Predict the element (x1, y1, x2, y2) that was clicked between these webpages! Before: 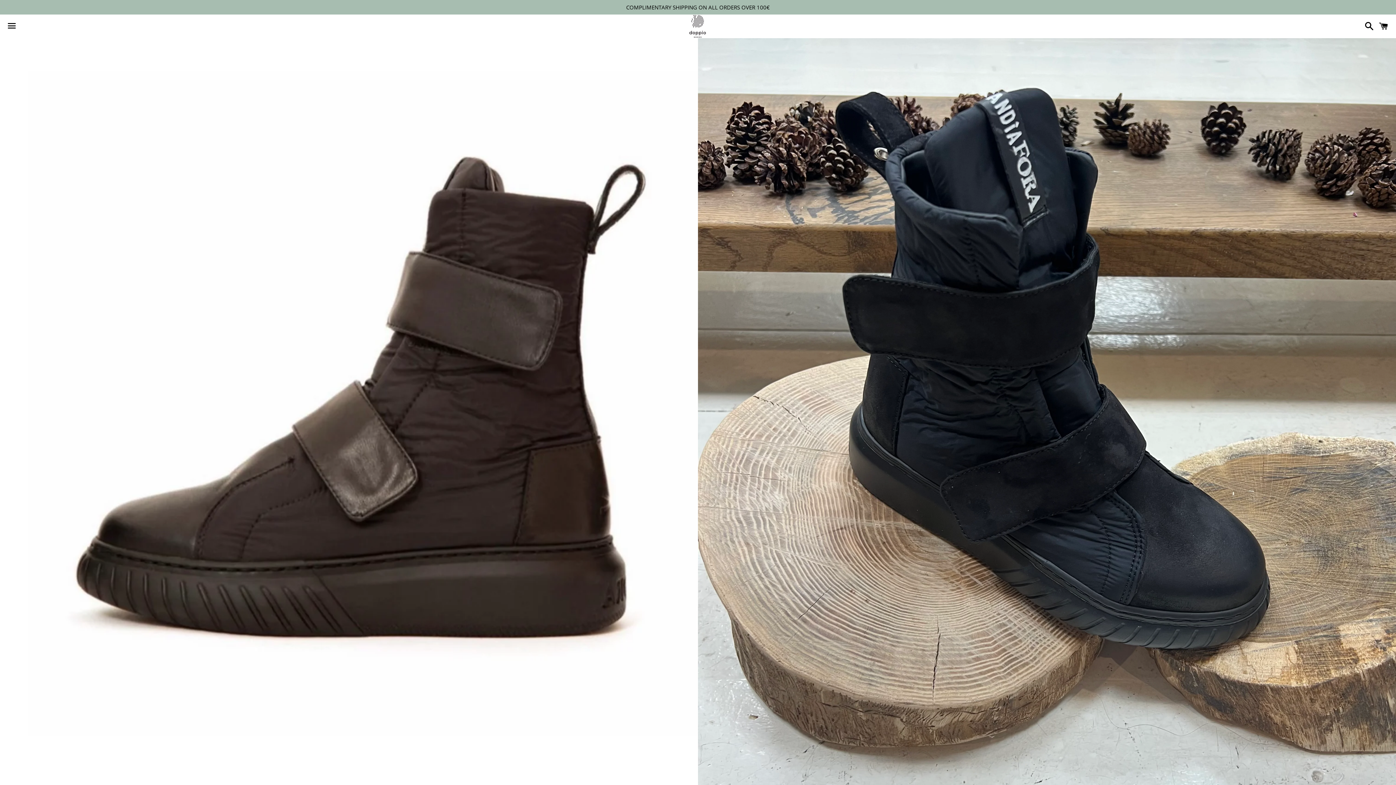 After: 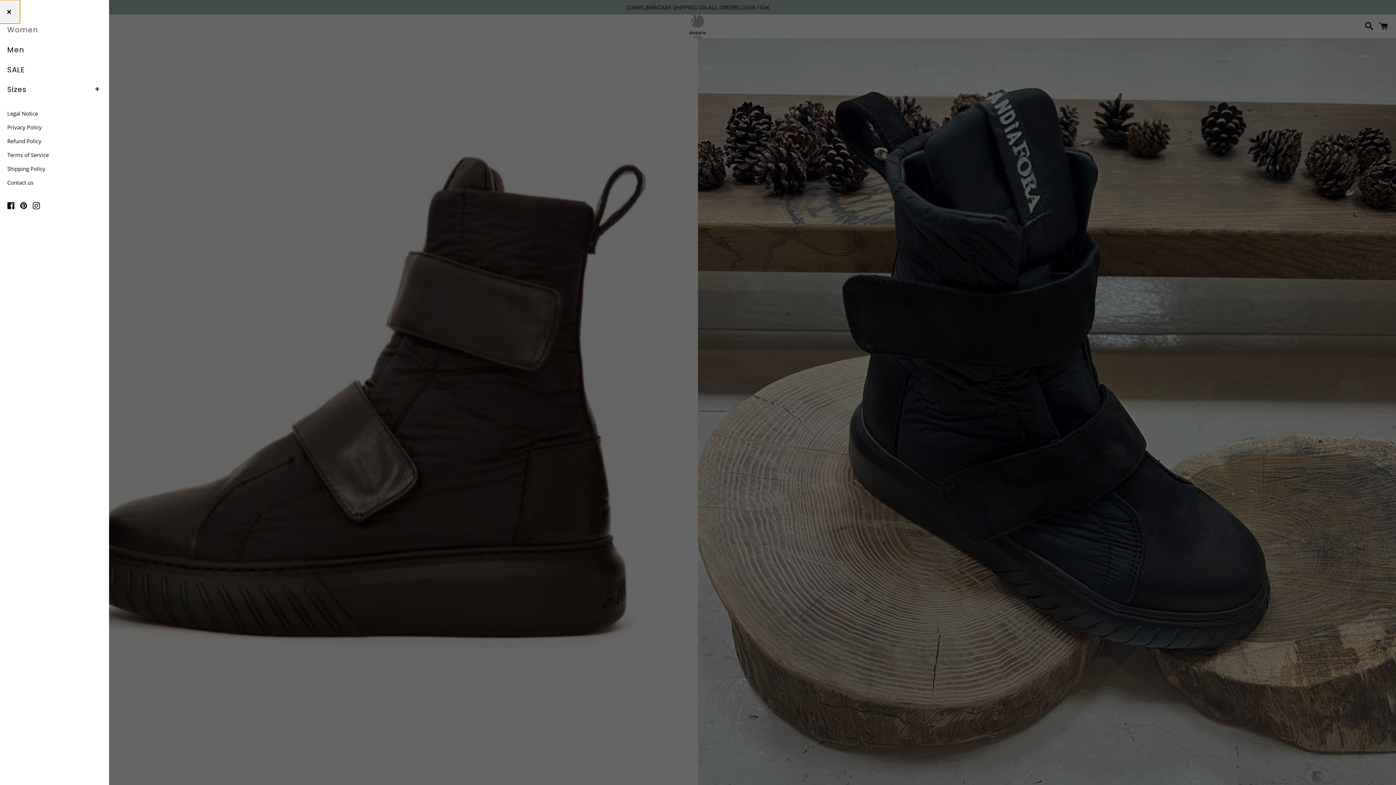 Action: label: Menu bbox: (3, 14, 20, 37)